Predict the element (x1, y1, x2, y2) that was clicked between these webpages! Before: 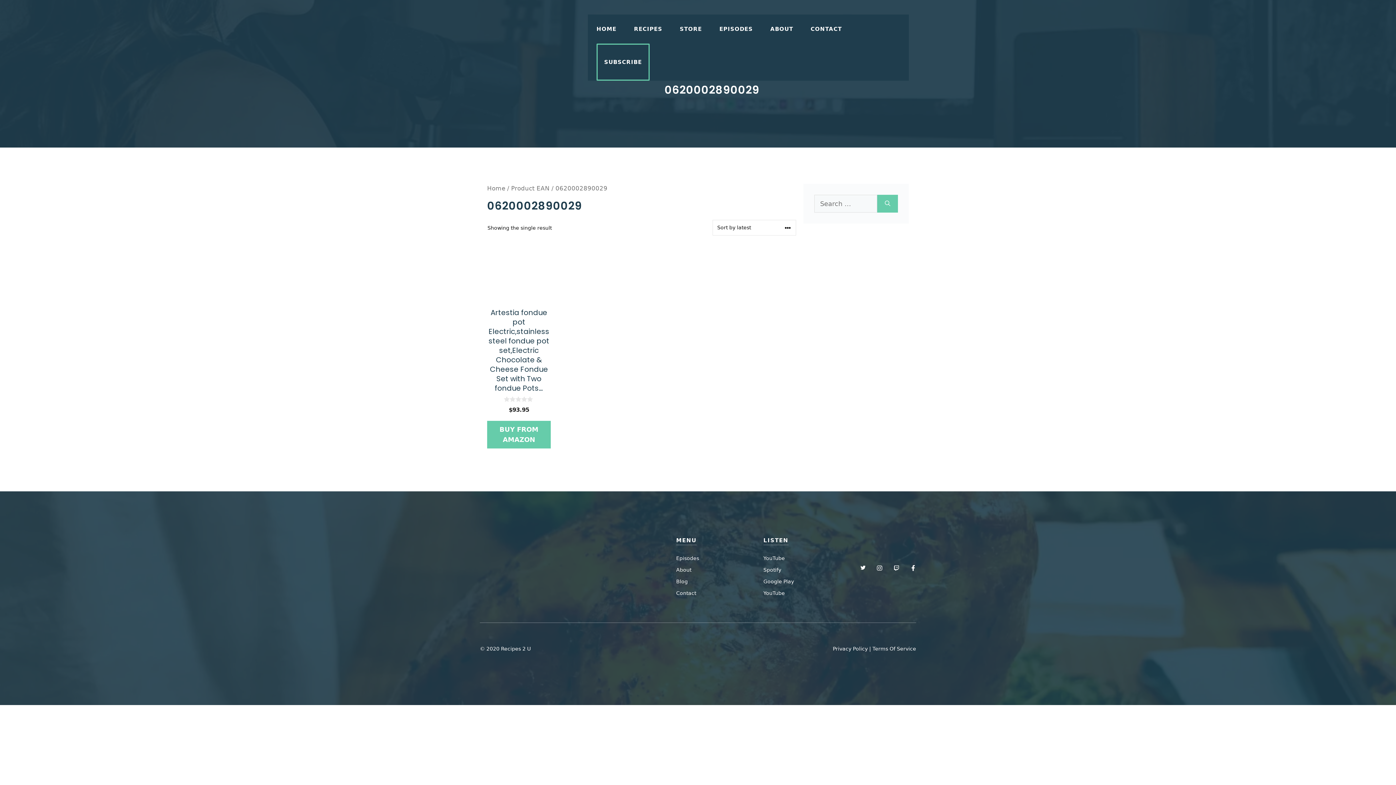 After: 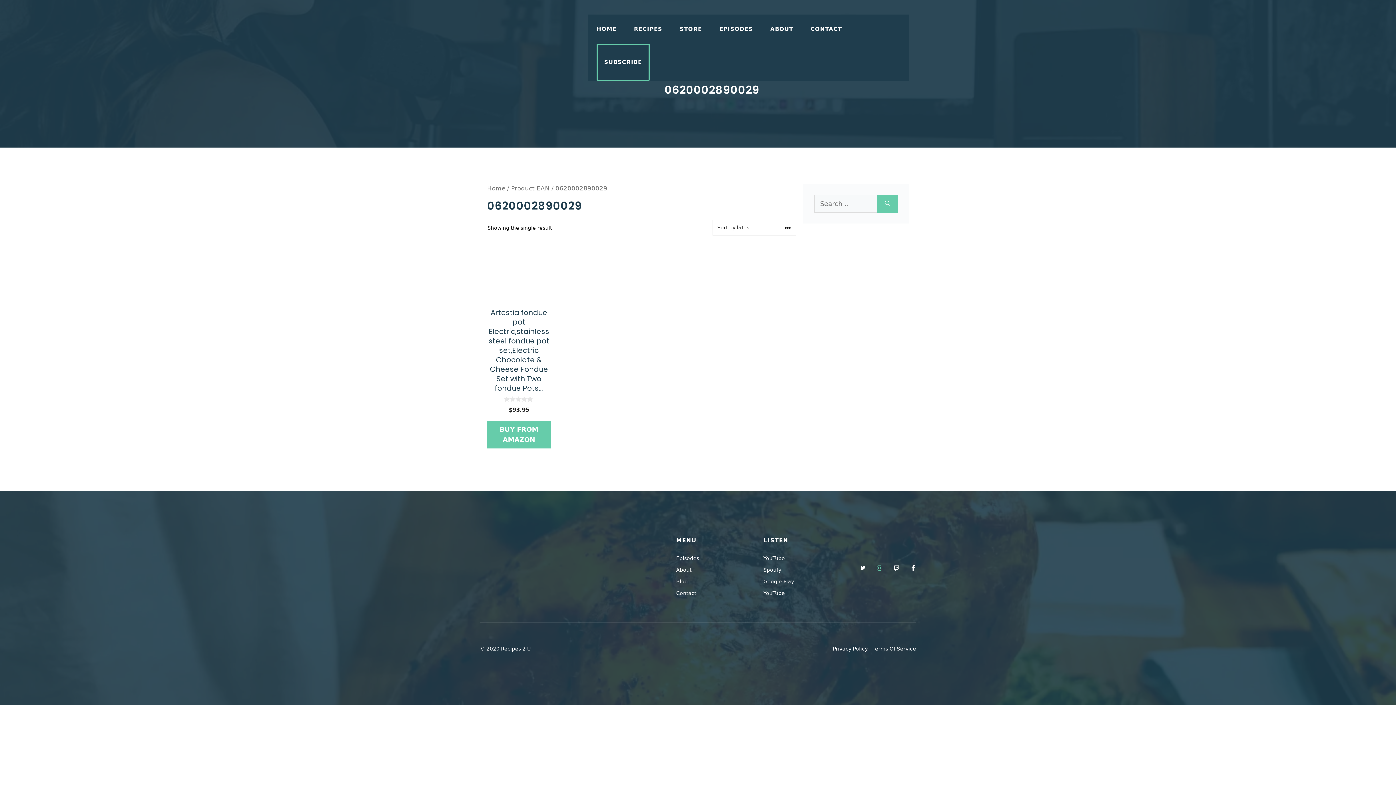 Action: bbox: (876, 565, 882, 571)